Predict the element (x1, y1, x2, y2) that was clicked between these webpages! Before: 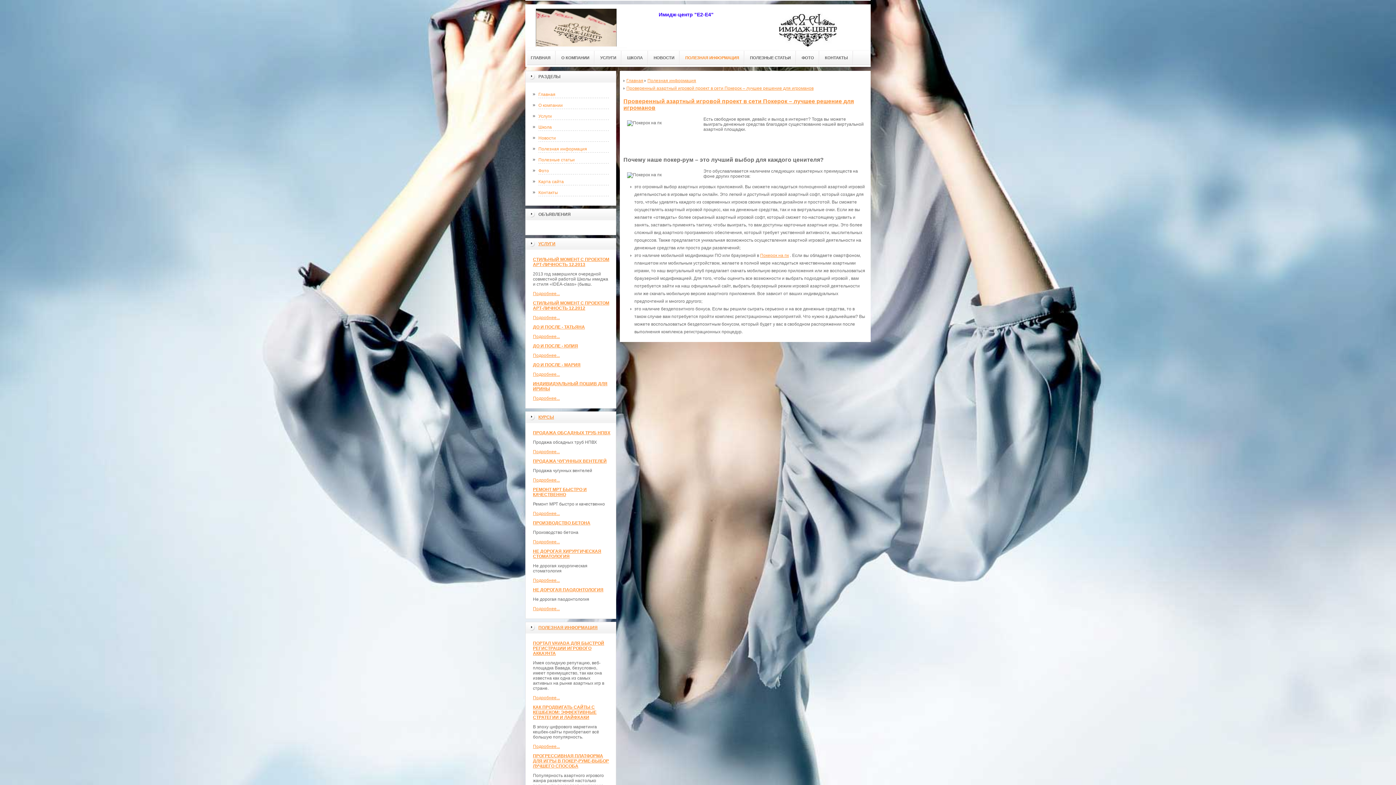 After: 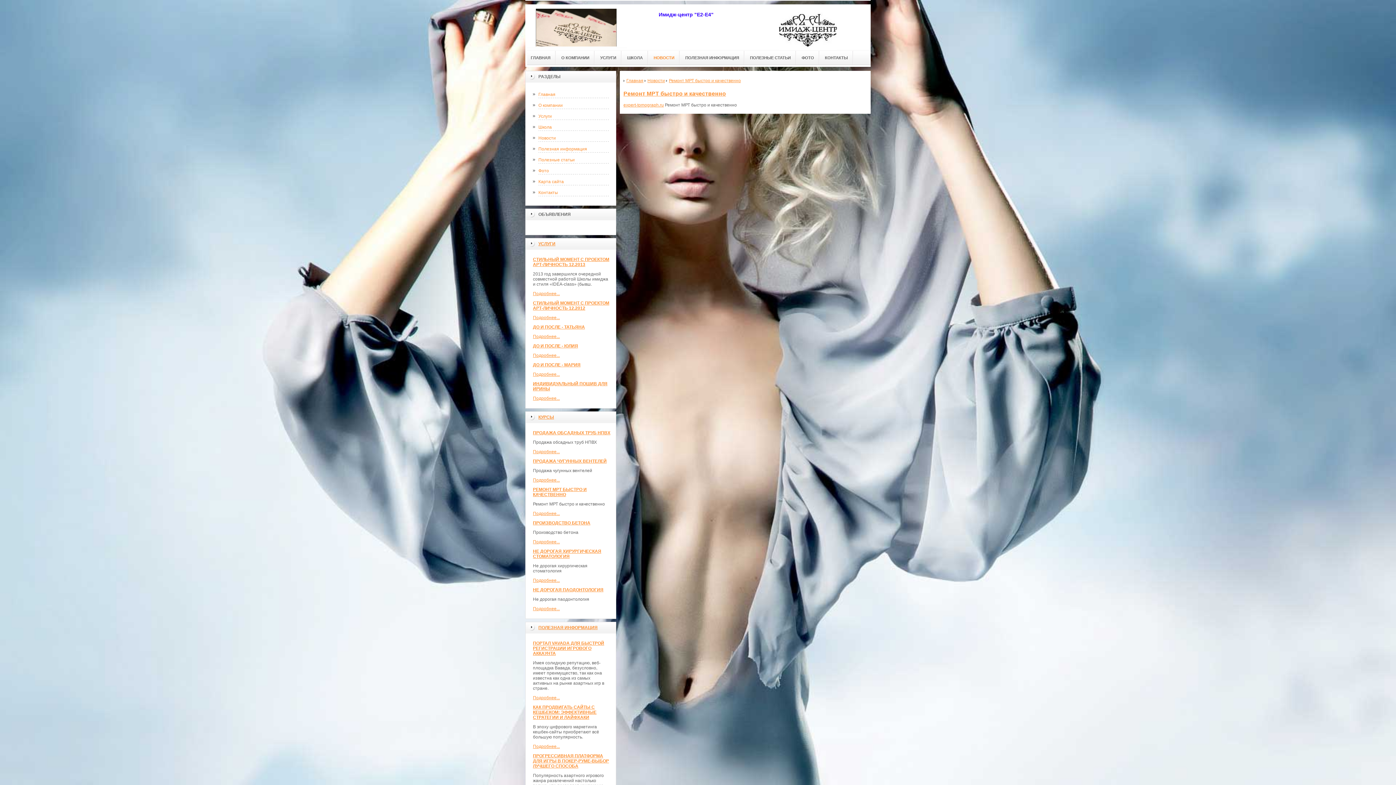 Action: label: РЕМОНТ МРТ БЫСТРО И КАЧЕСТВЕННО bbox: (533, 487, 586, 497)